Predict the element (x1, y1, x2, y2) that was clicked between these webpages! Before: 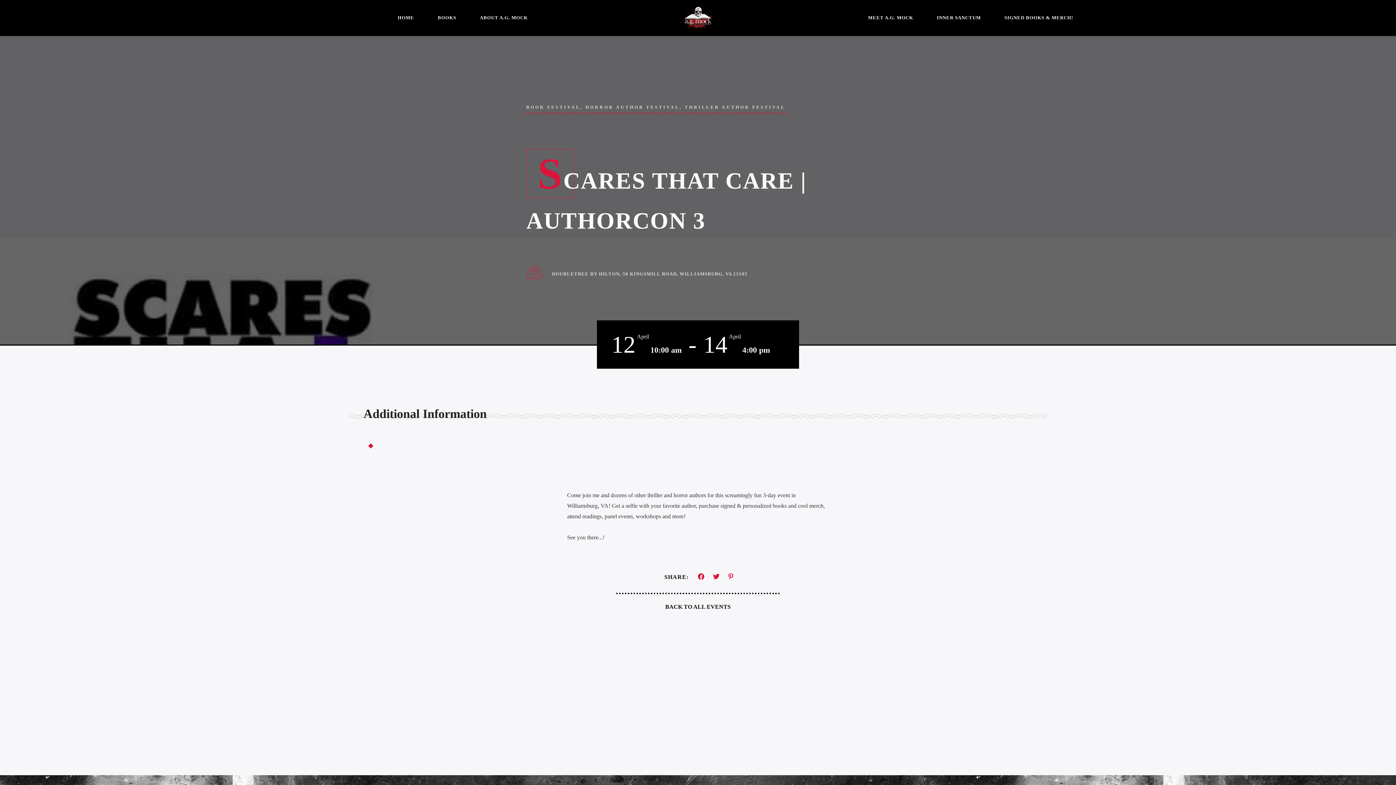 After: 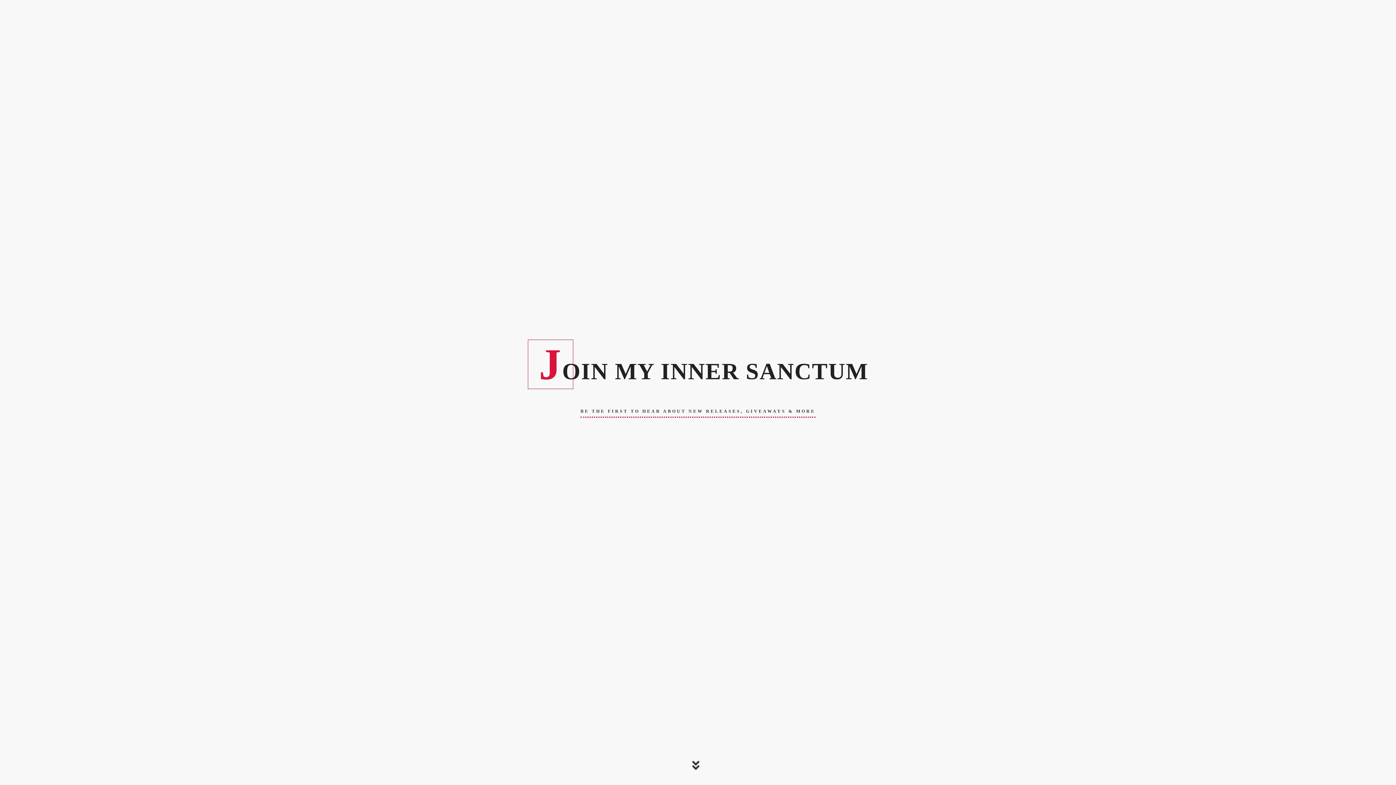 Action: bbox: (928, 0, 990, 35) label: INNER SANCTUM